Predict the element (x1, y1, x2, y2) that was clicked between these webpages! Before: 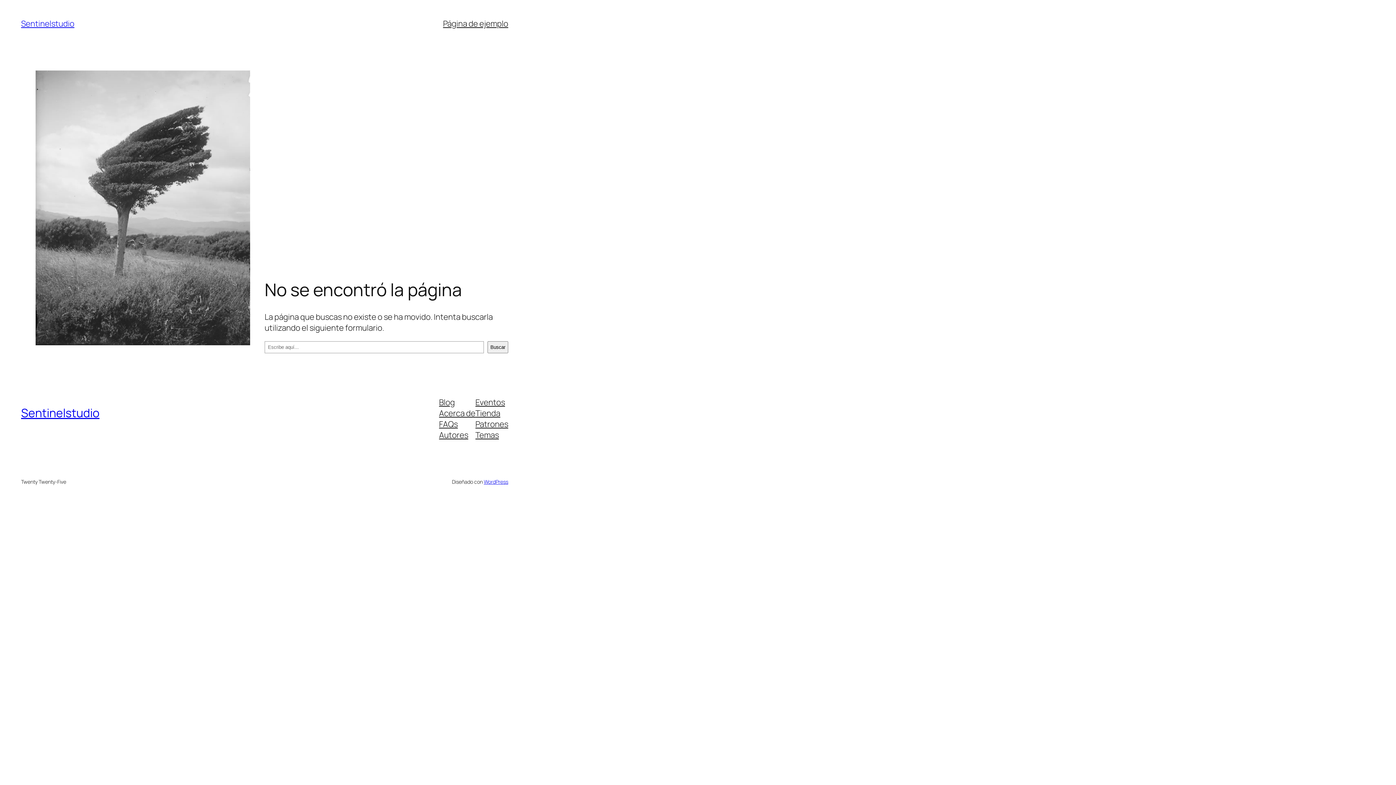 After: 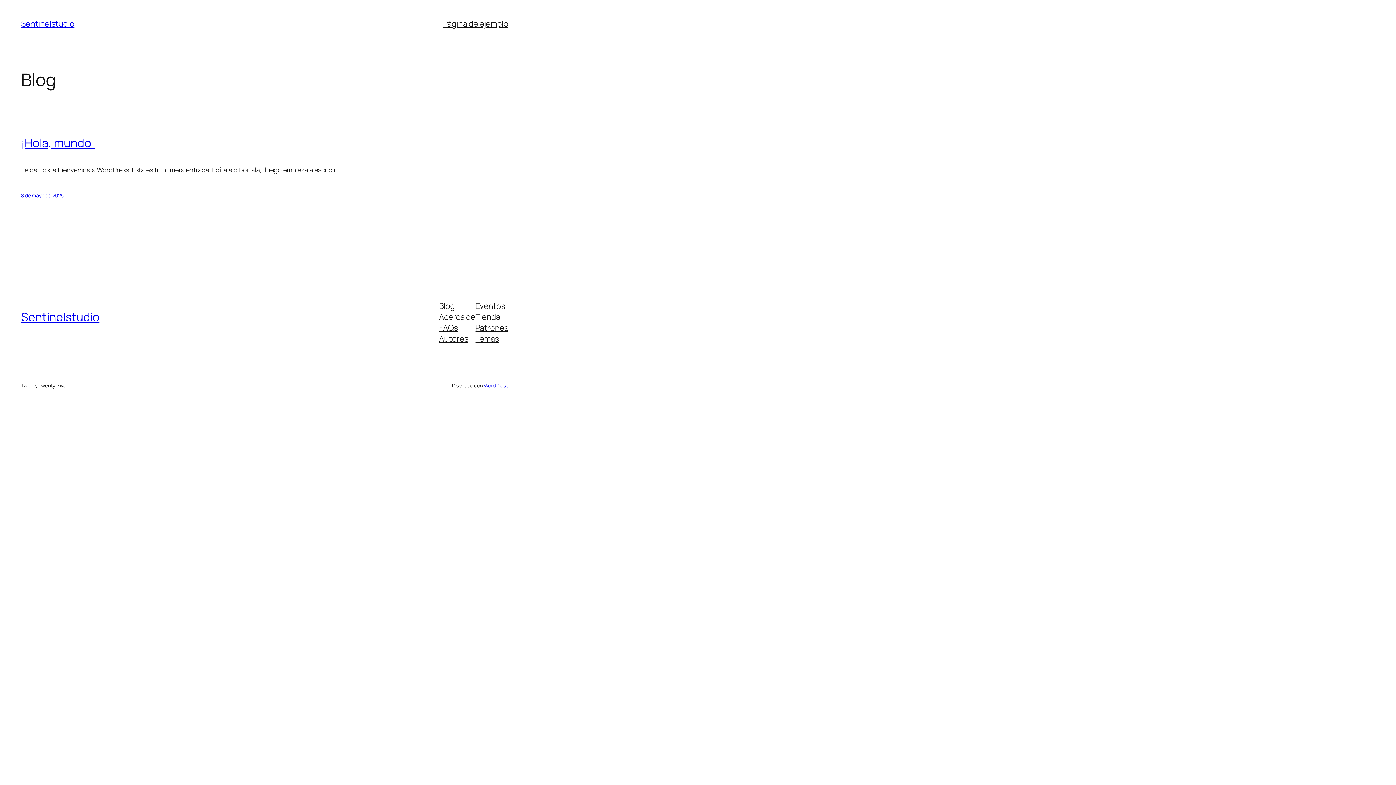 Action: label: Sentinelstudio bbox: (21, 405, 99, 421)